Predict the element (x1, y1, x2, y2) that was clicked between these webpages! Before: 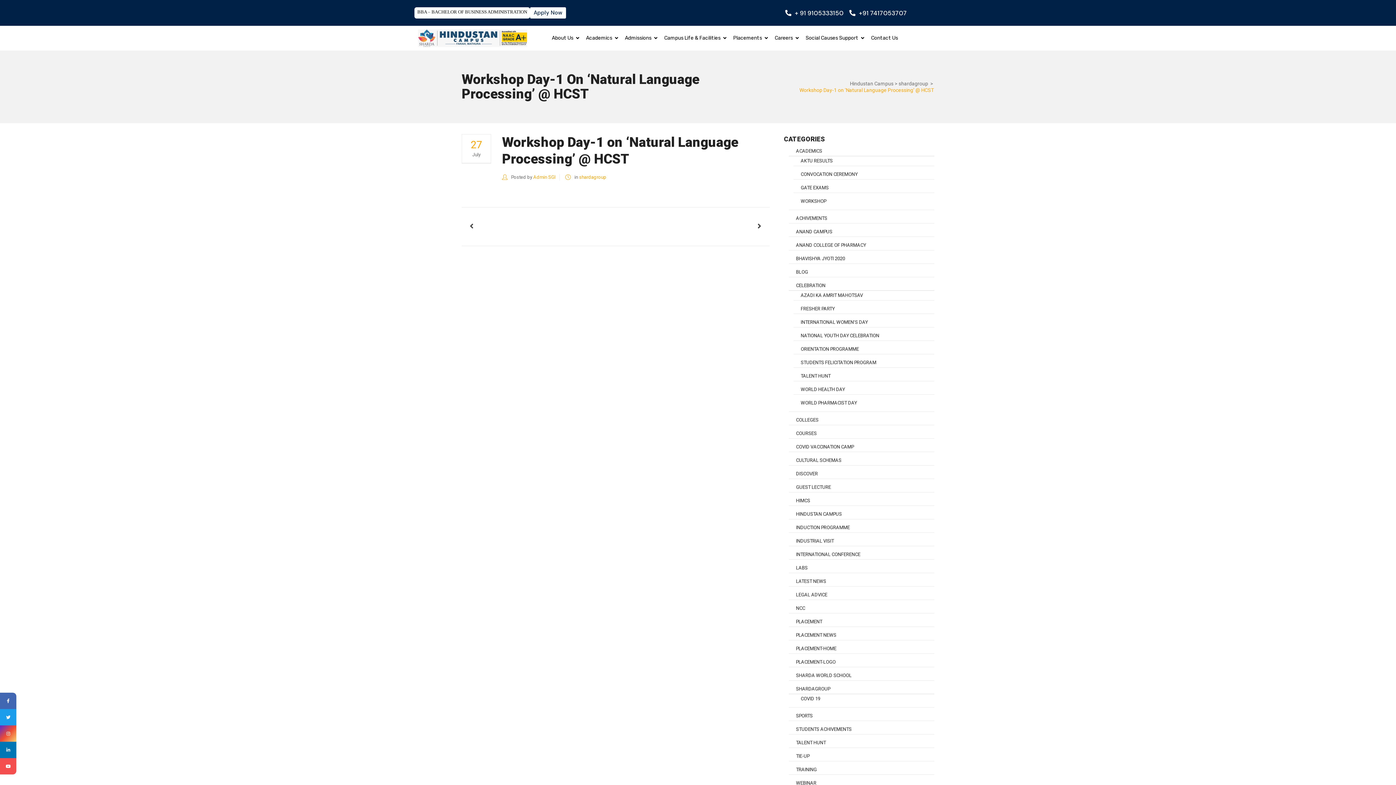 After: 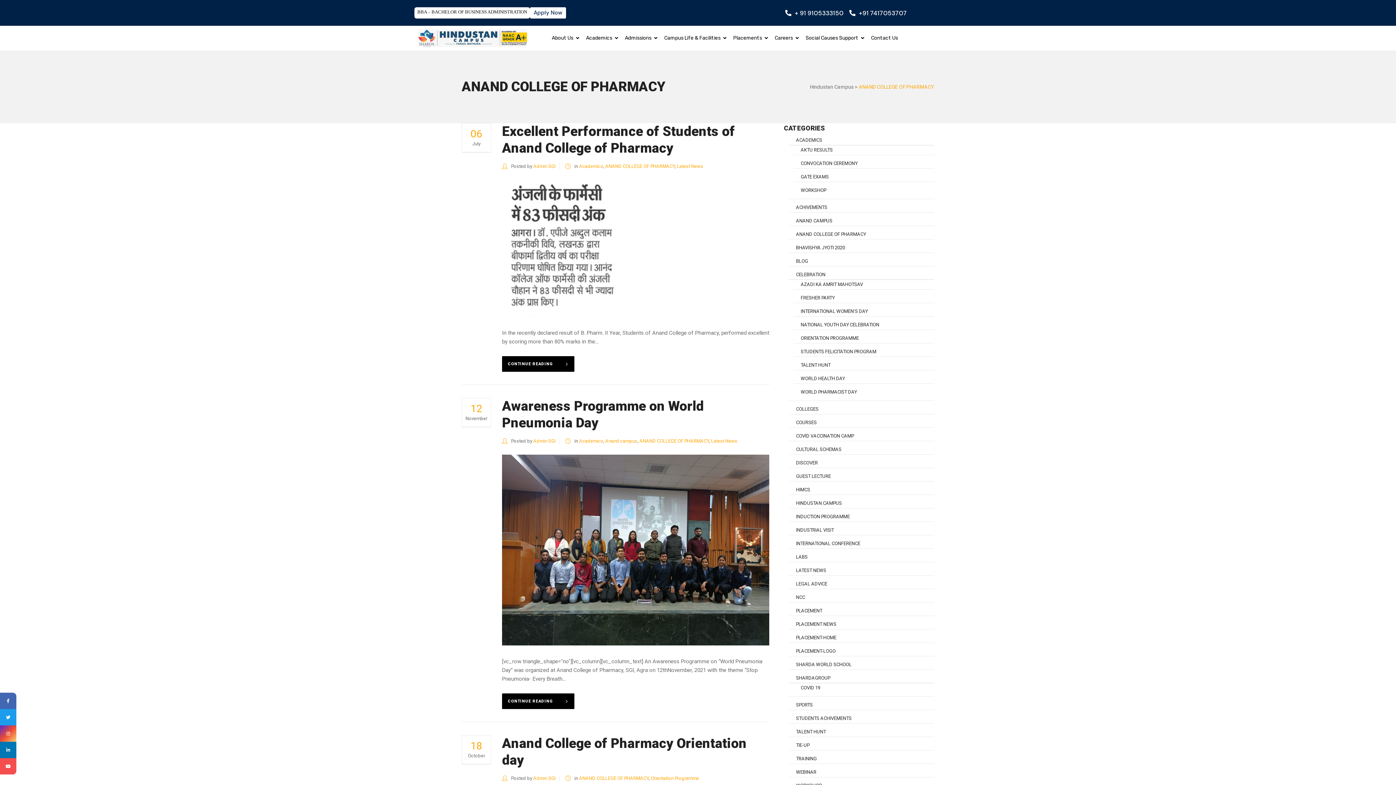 Action: bbox: (788, 242, 866, 247) label: ANAND COLLEGE OF PHARMACY